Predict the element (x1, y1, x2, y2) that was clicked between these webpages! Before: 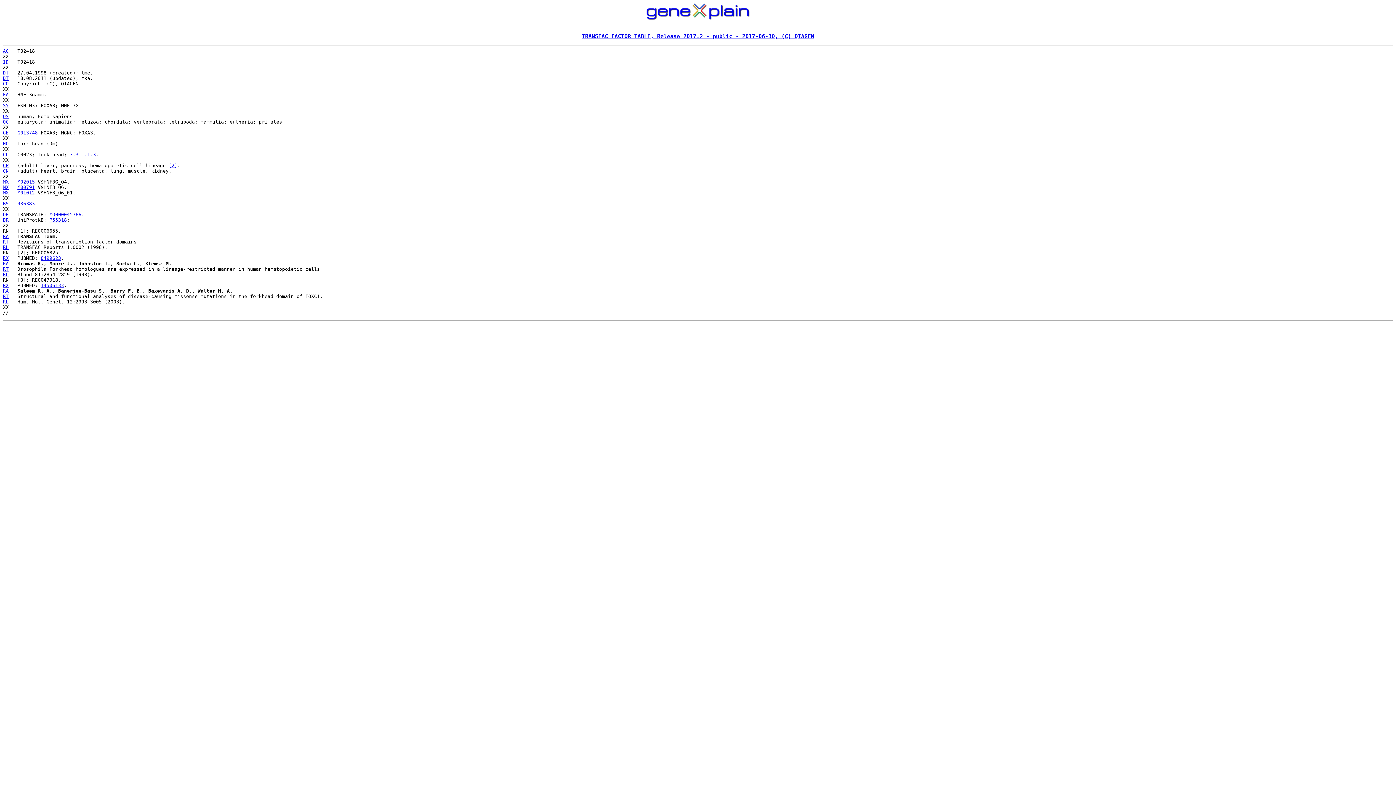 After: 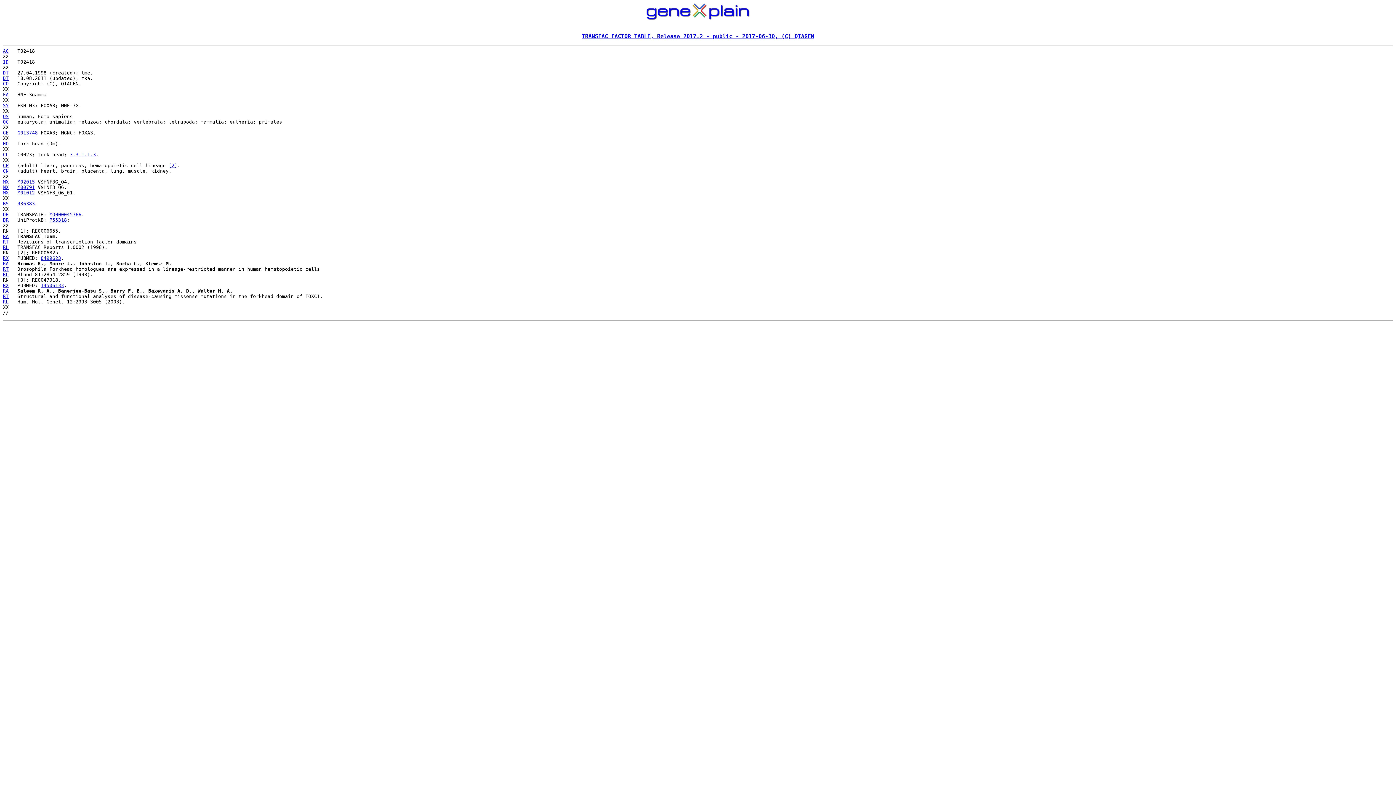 Action: label: RL bbox: (2, 299, 8, 304)